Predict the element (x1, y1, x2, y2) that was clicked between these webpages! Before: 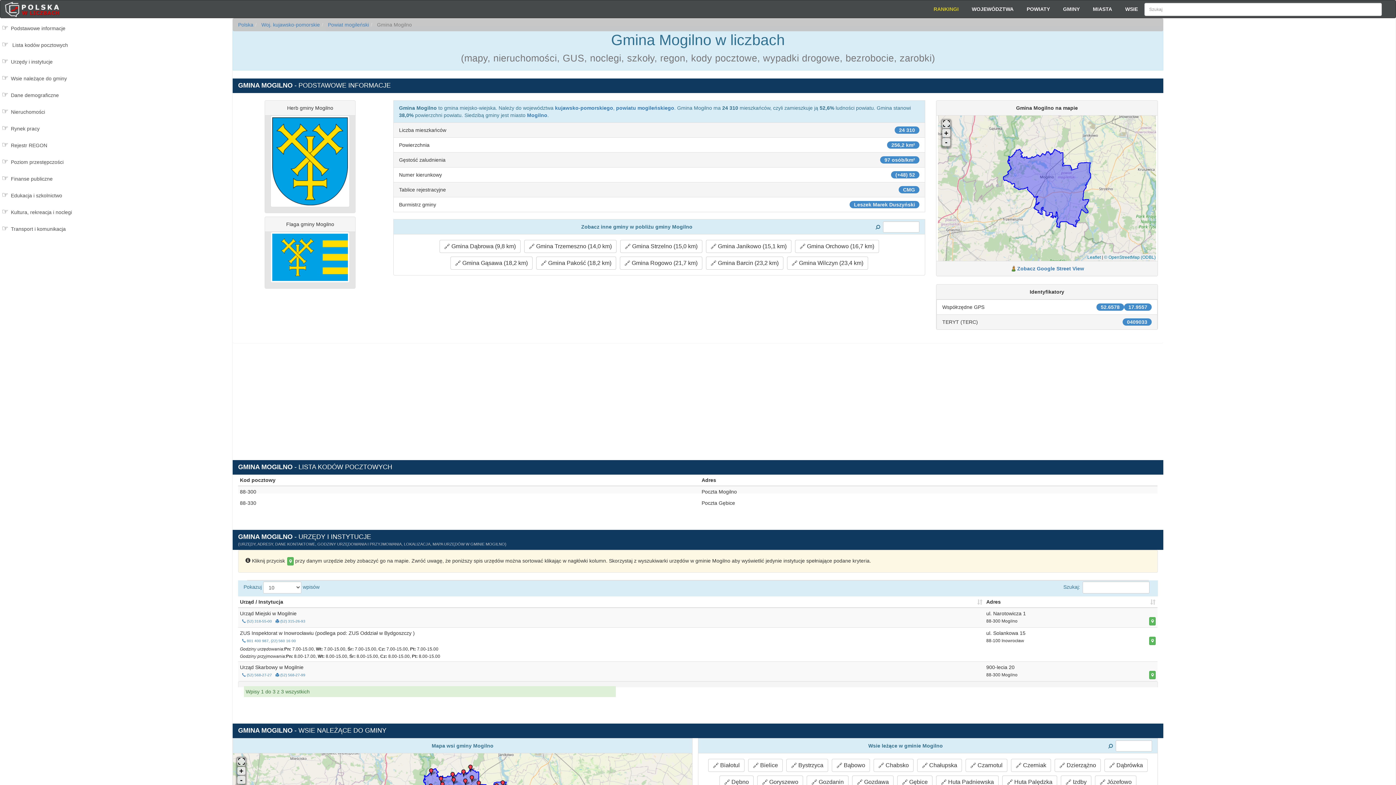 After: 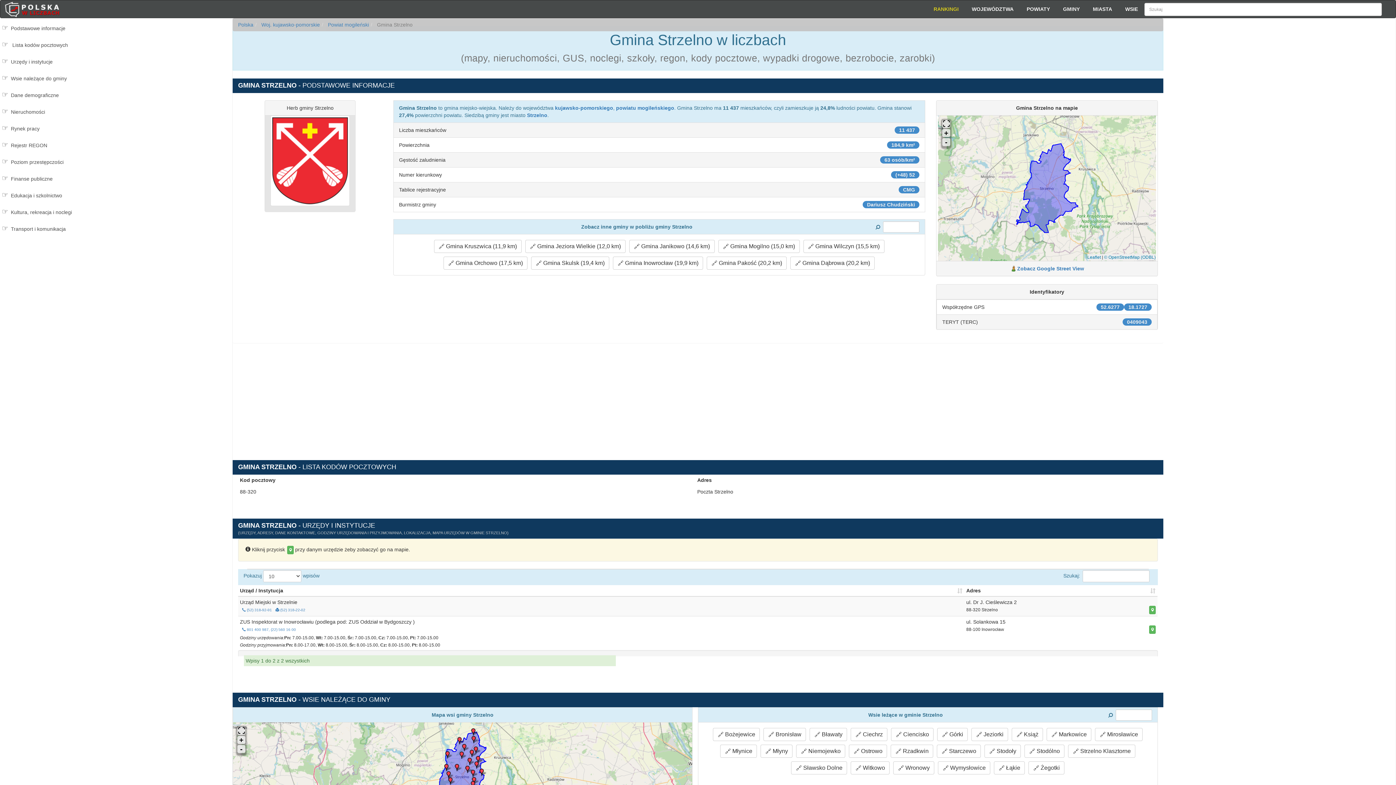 Action: label:  Gmina Strzelno (15,0 km) bbox: (620, 240, 702, 253)